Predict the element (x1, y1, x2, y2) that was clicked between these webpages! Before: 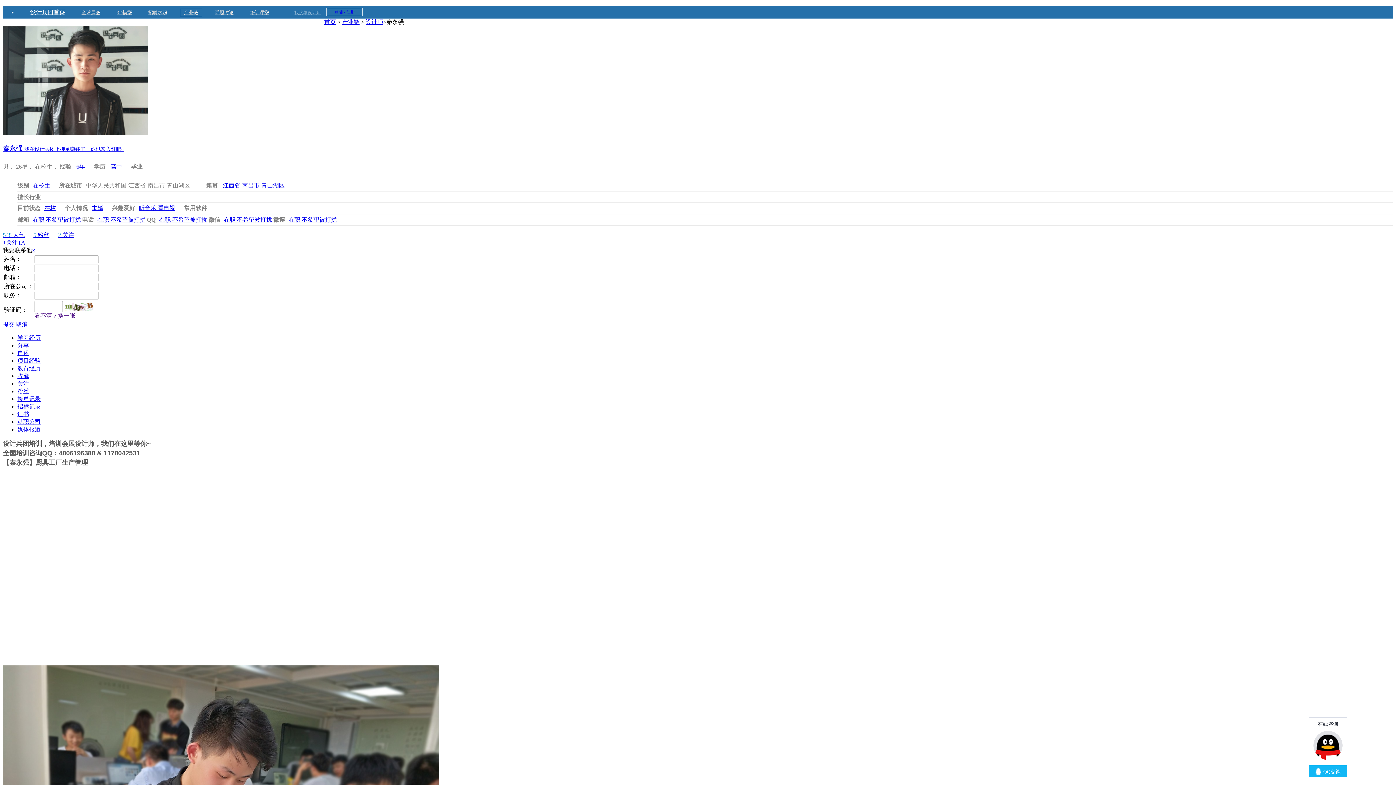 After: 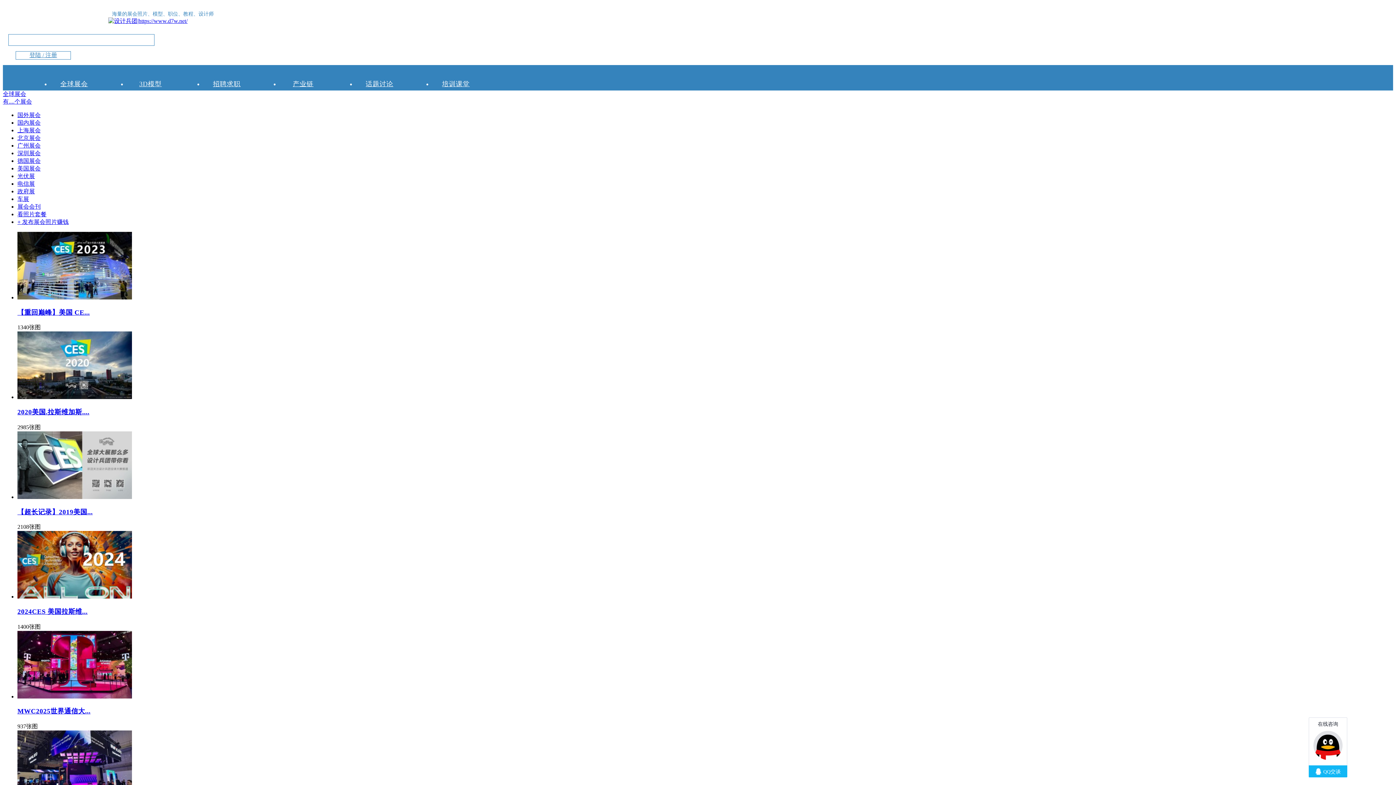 Action: label: 首页 bbox: (324, 18, 336, 25)